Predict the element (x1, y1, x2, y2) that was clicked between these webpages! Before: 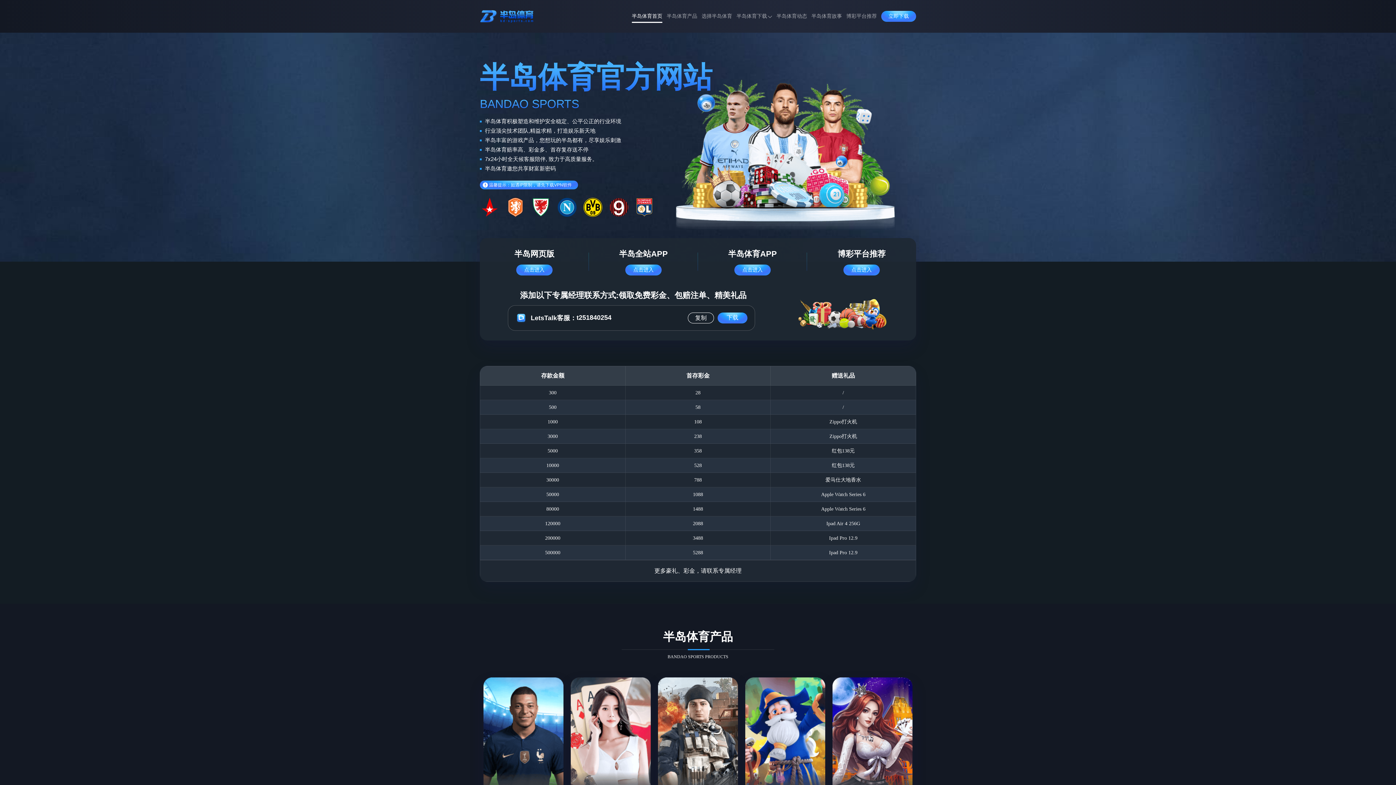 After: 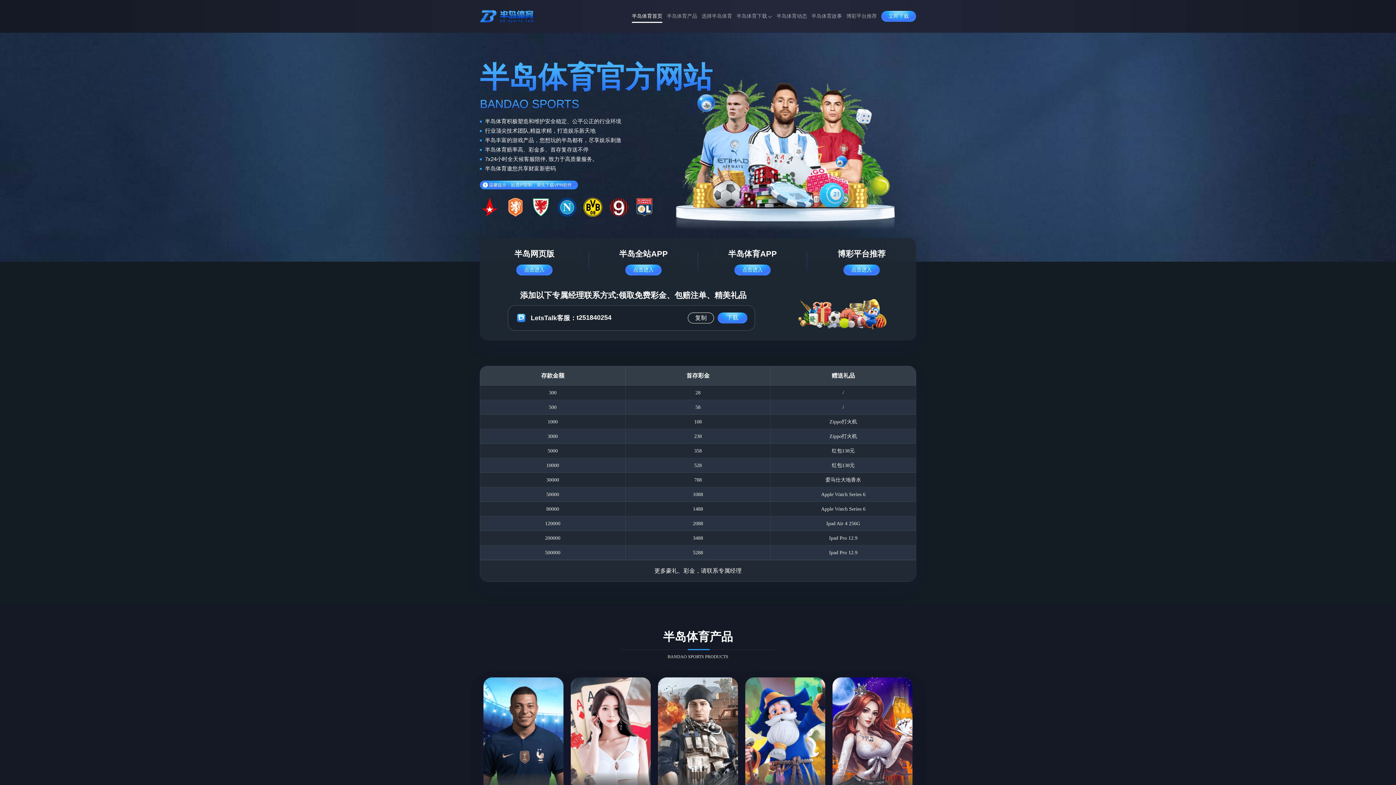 Action: bbox: (480, 5, 534, 26)